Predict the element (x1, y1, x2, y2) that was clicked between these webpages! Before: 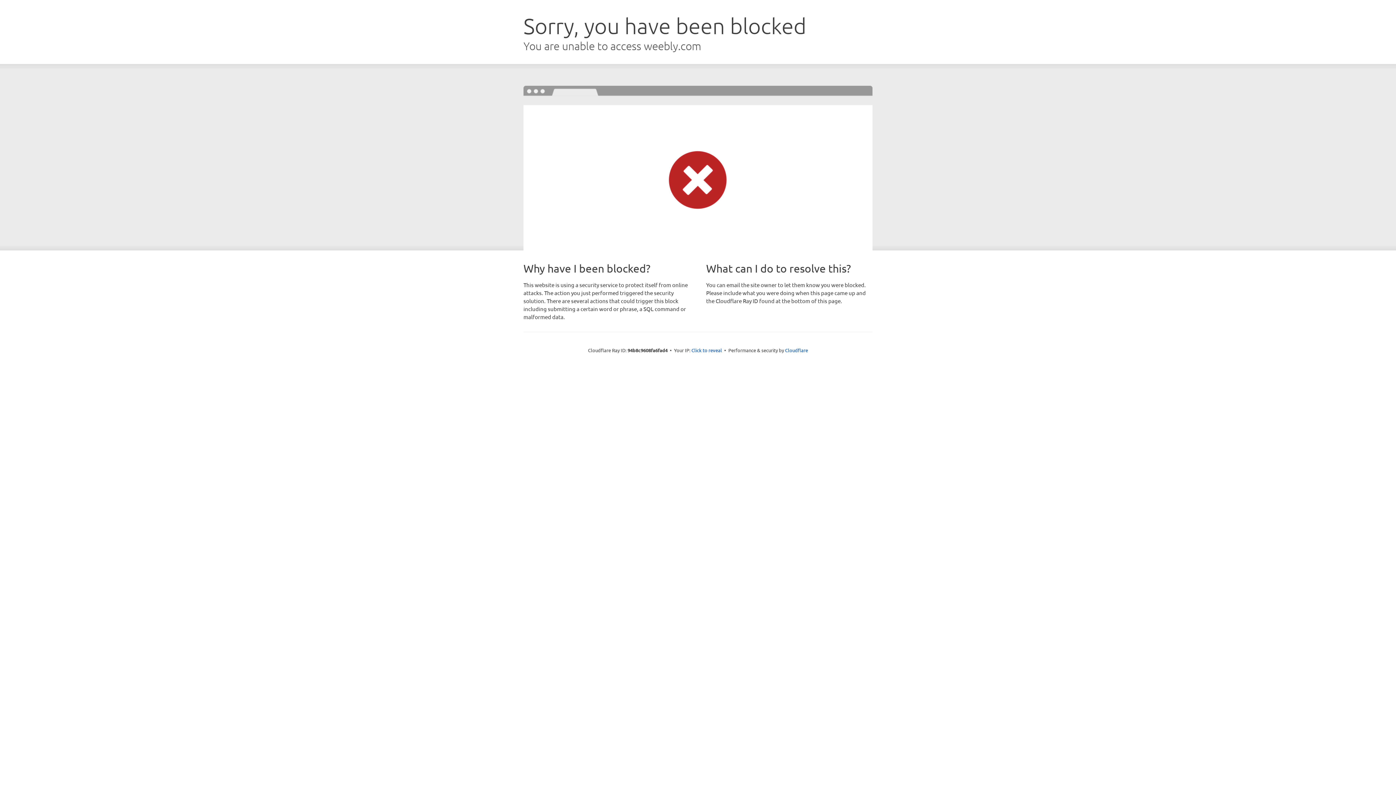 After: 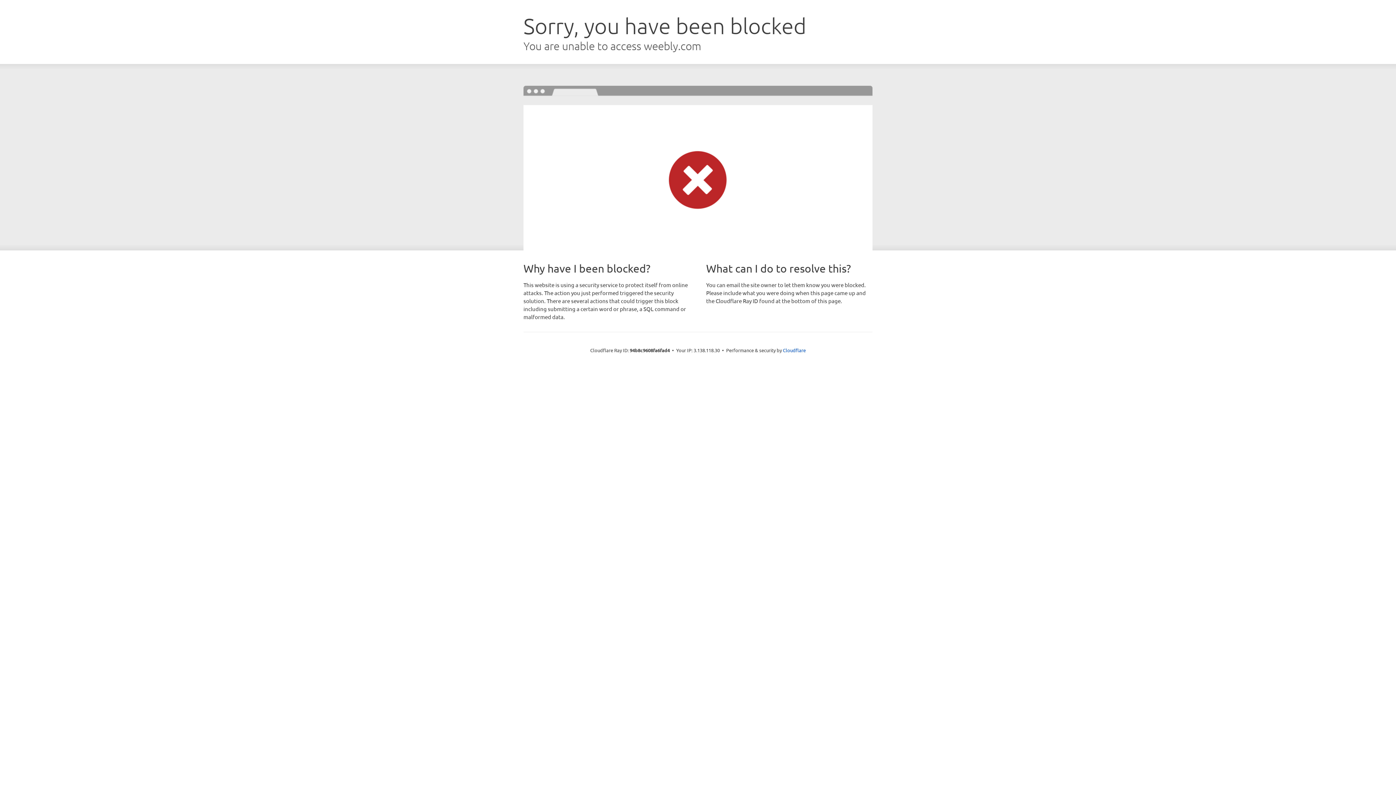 Action: label: Click to reveal bbox: (691, 346, 722, 353)